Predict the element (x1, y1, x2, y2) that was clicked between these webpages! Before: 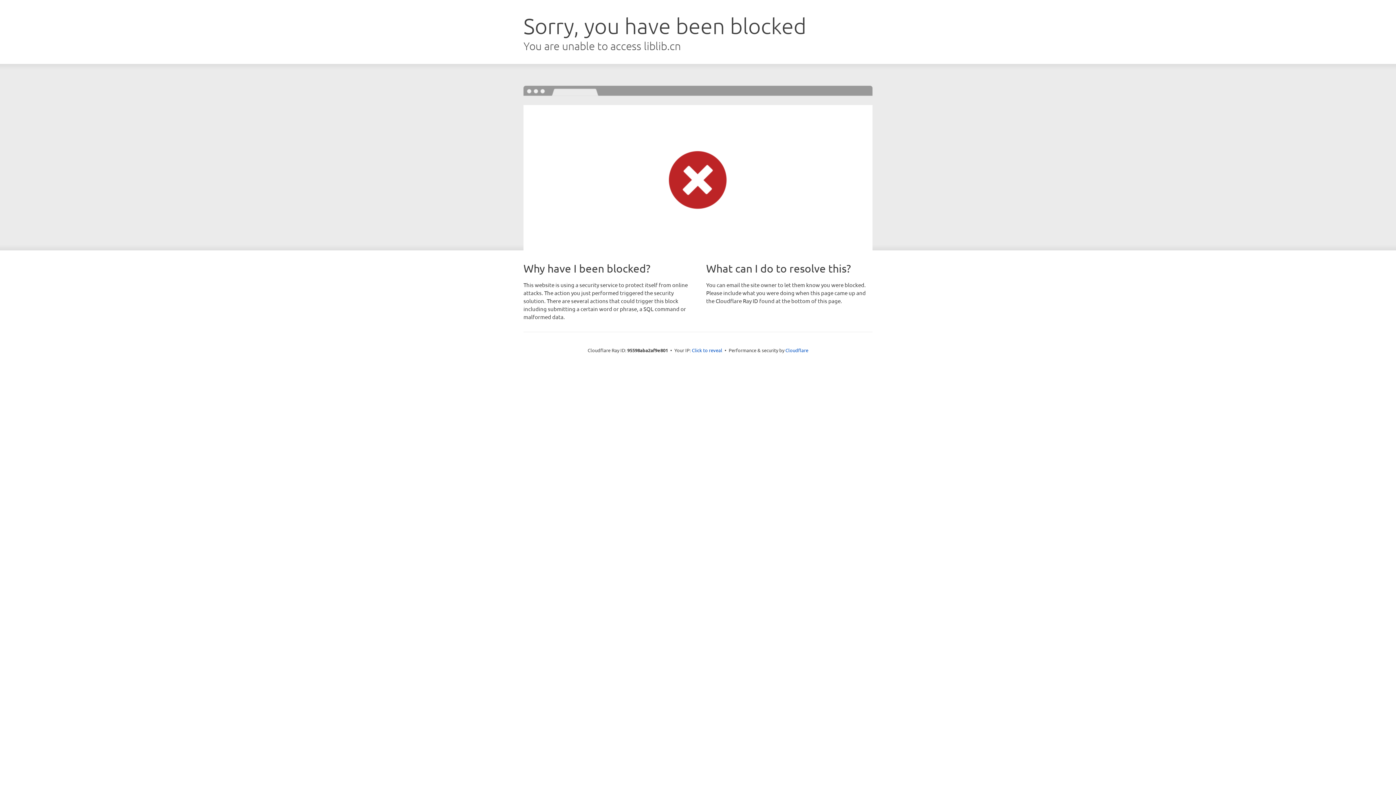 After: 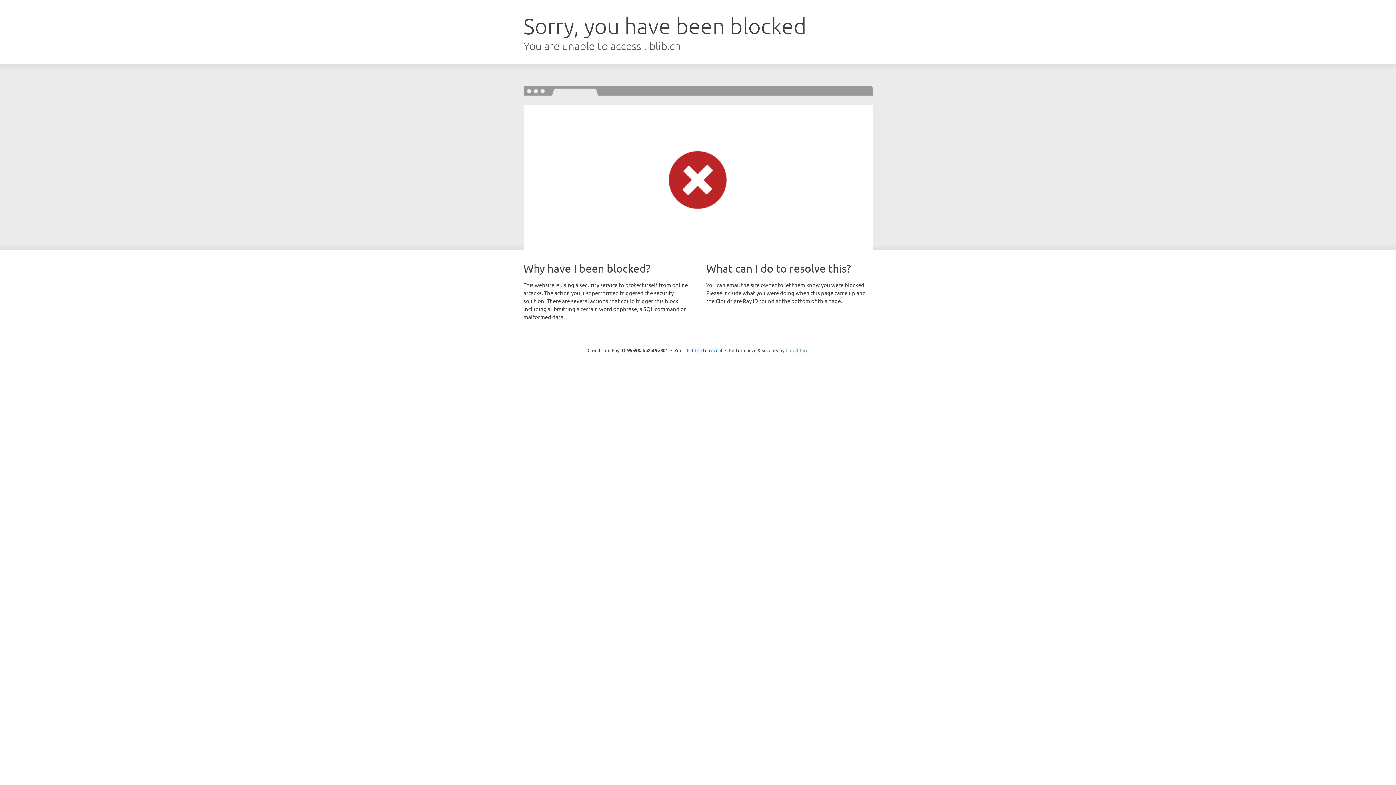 Action: bbox: (785, 347, 808, 353) label: Cloudflare